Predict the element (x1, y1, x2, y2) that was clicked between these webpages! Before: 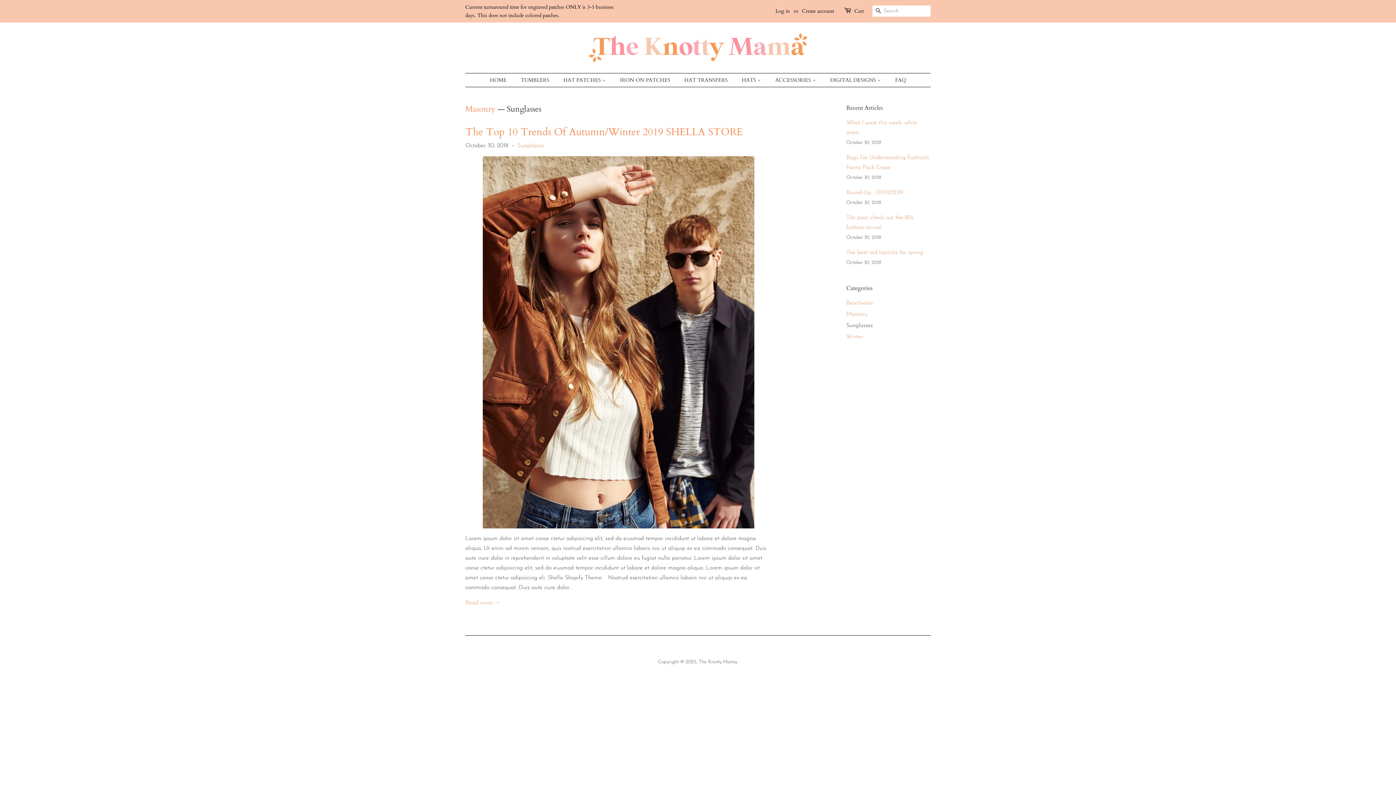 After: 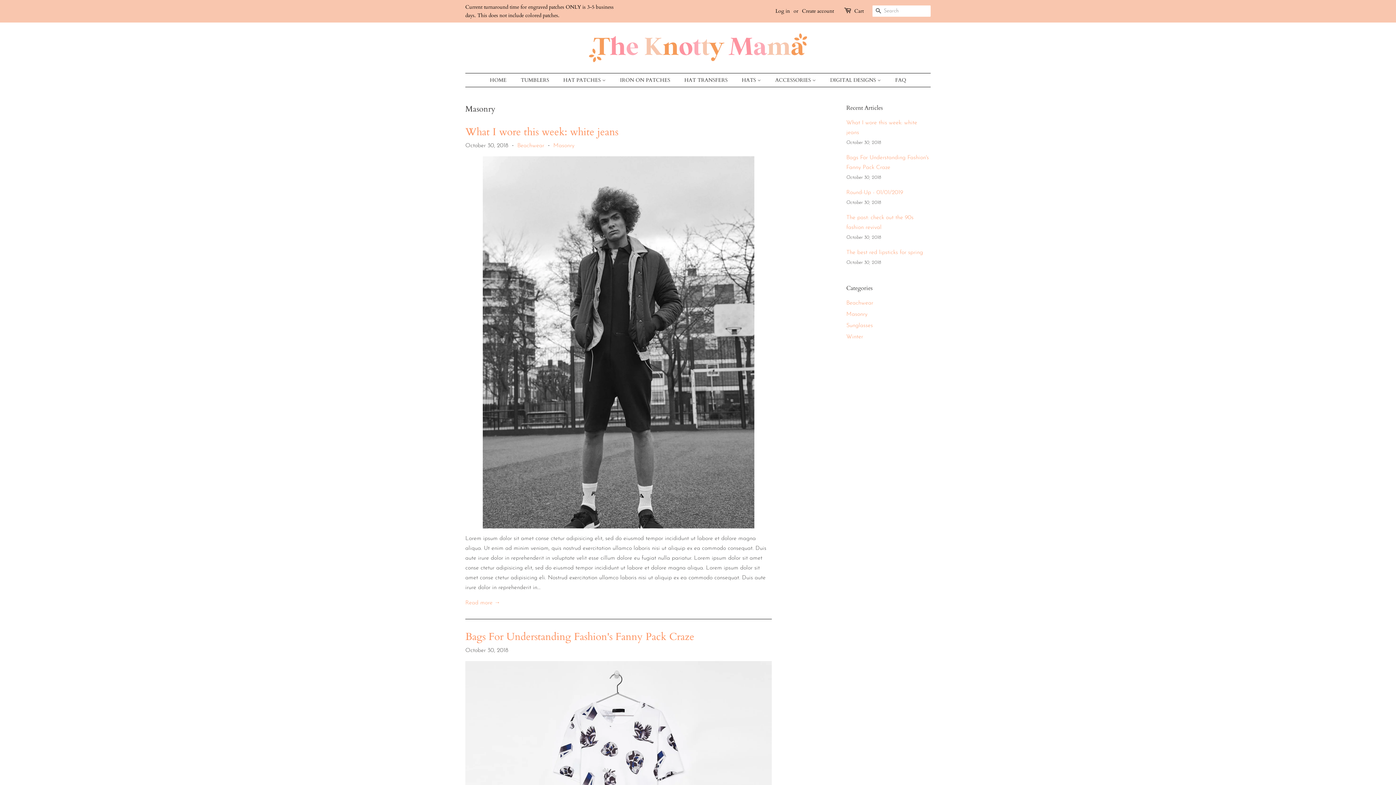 Action: label: Masonry bbox: (465, 103, 495, 114)